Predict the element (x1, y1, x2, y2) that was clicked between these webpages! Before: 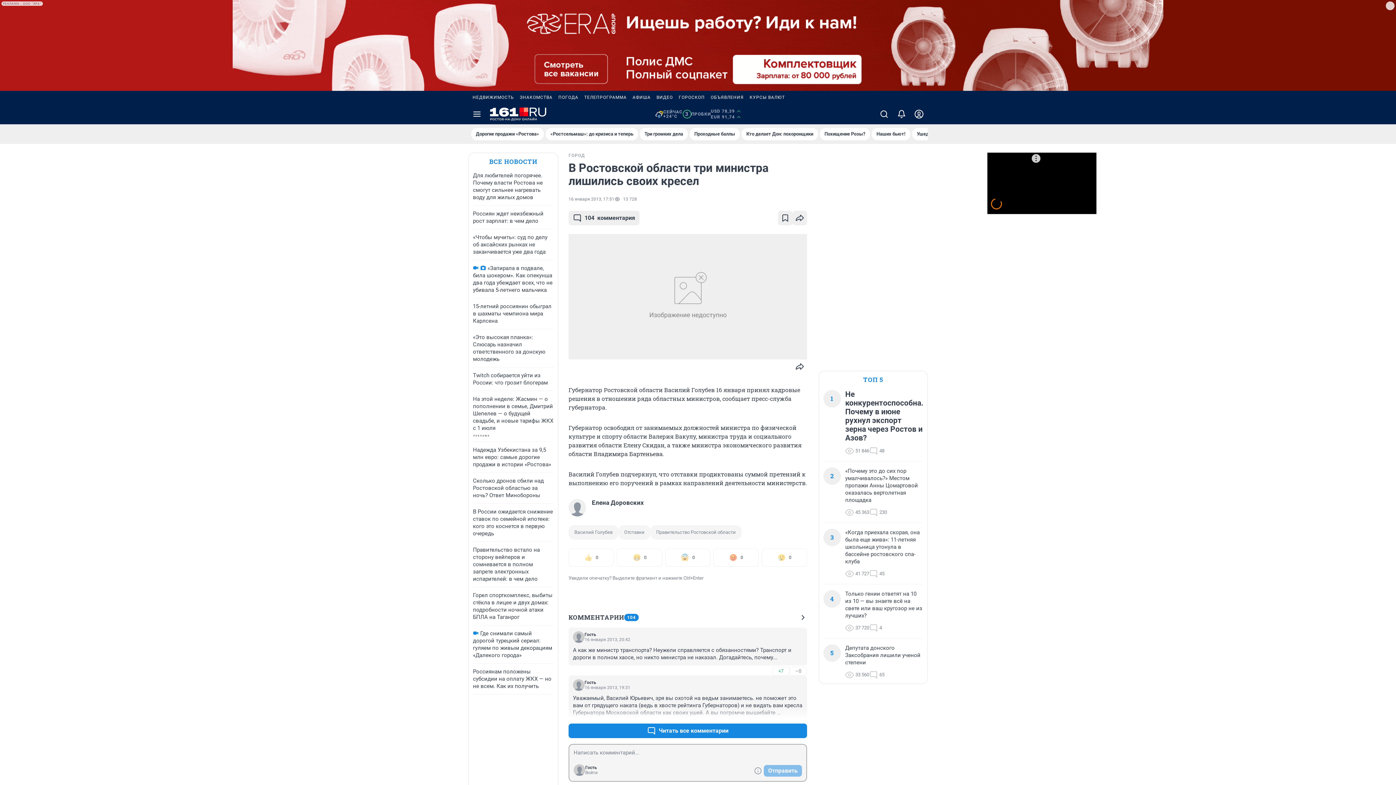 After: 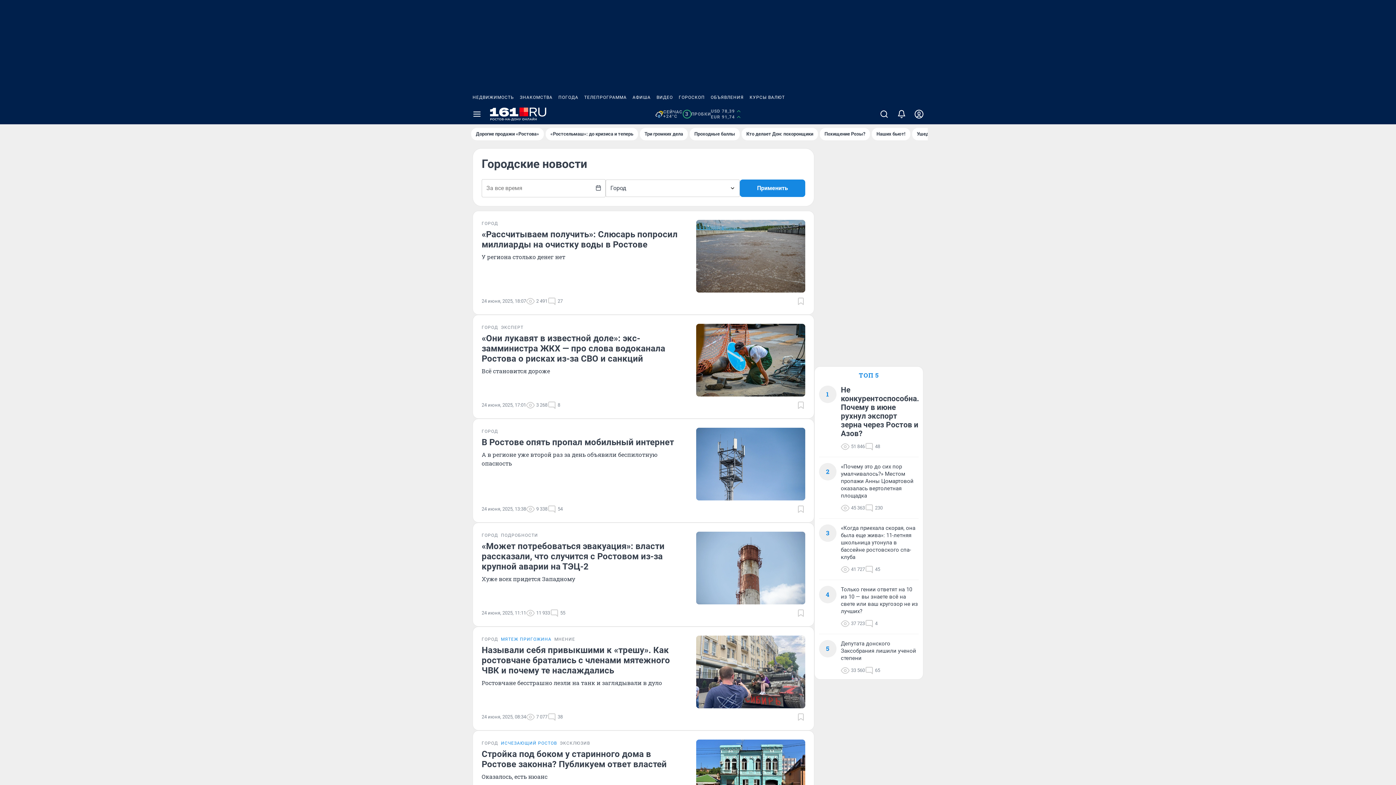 Action: label: ГОРОД bbox: (568, 152, 585, 158)